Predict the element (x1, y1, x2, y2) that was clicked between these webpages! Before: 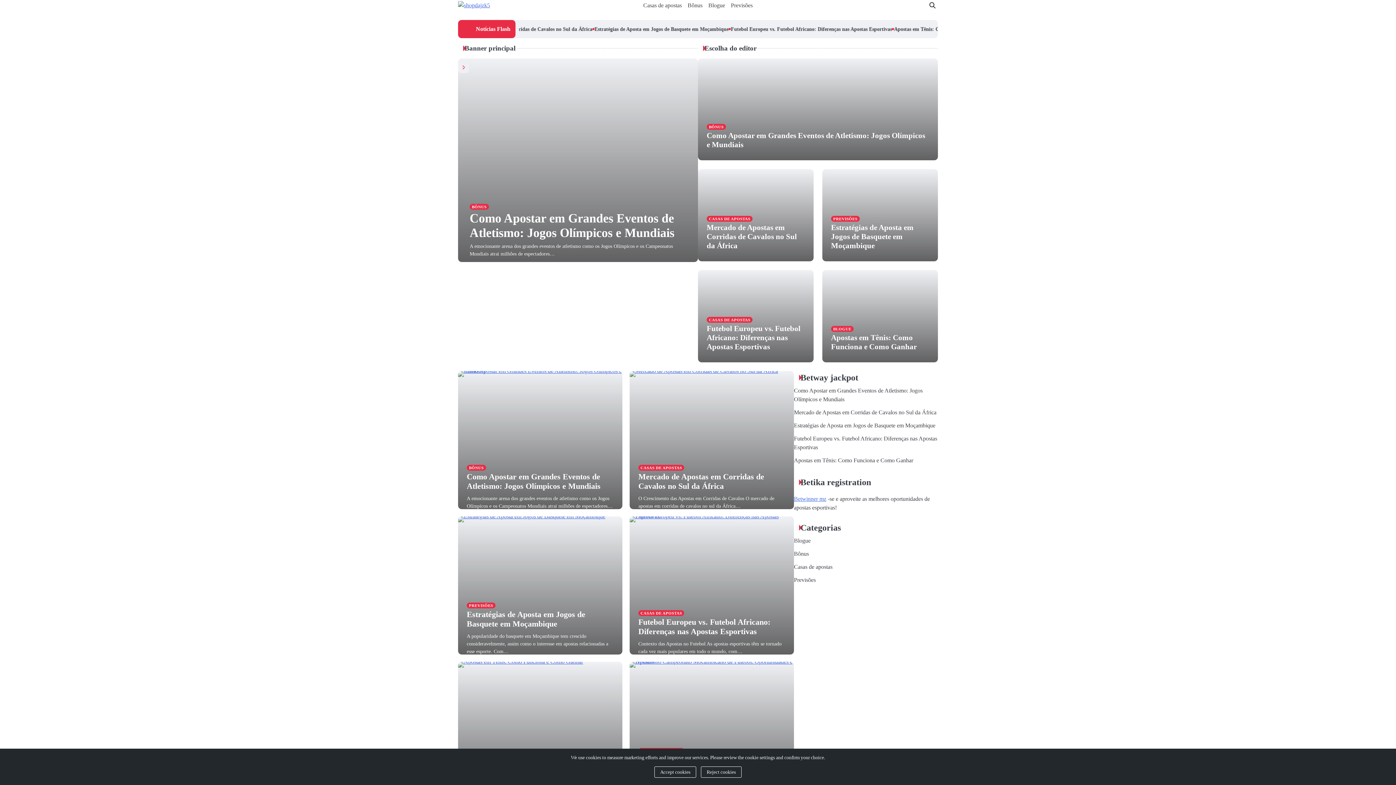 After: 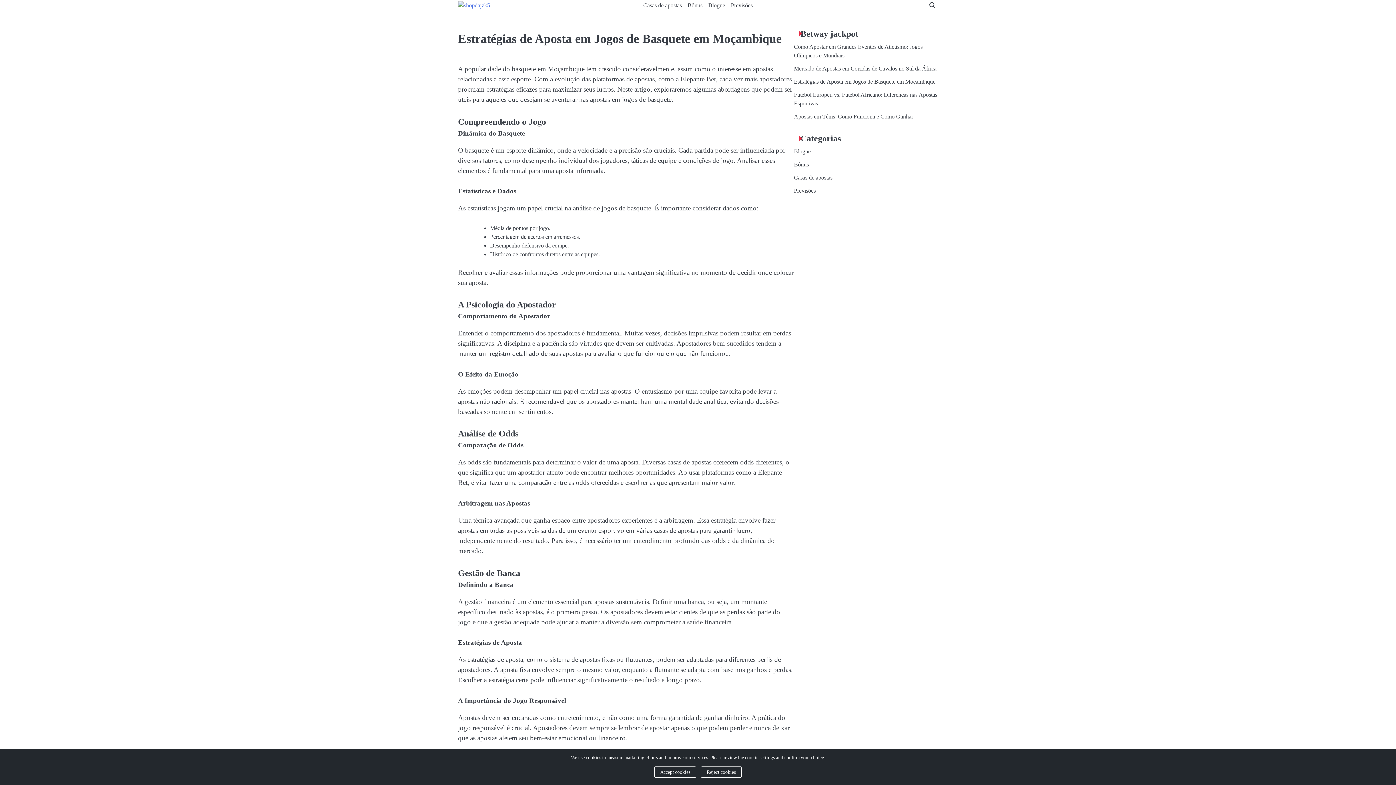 Action: bbox: (466, 610, 585, 628) label: Estratégias de Aposta em Jogos de Basquete em Moçambique